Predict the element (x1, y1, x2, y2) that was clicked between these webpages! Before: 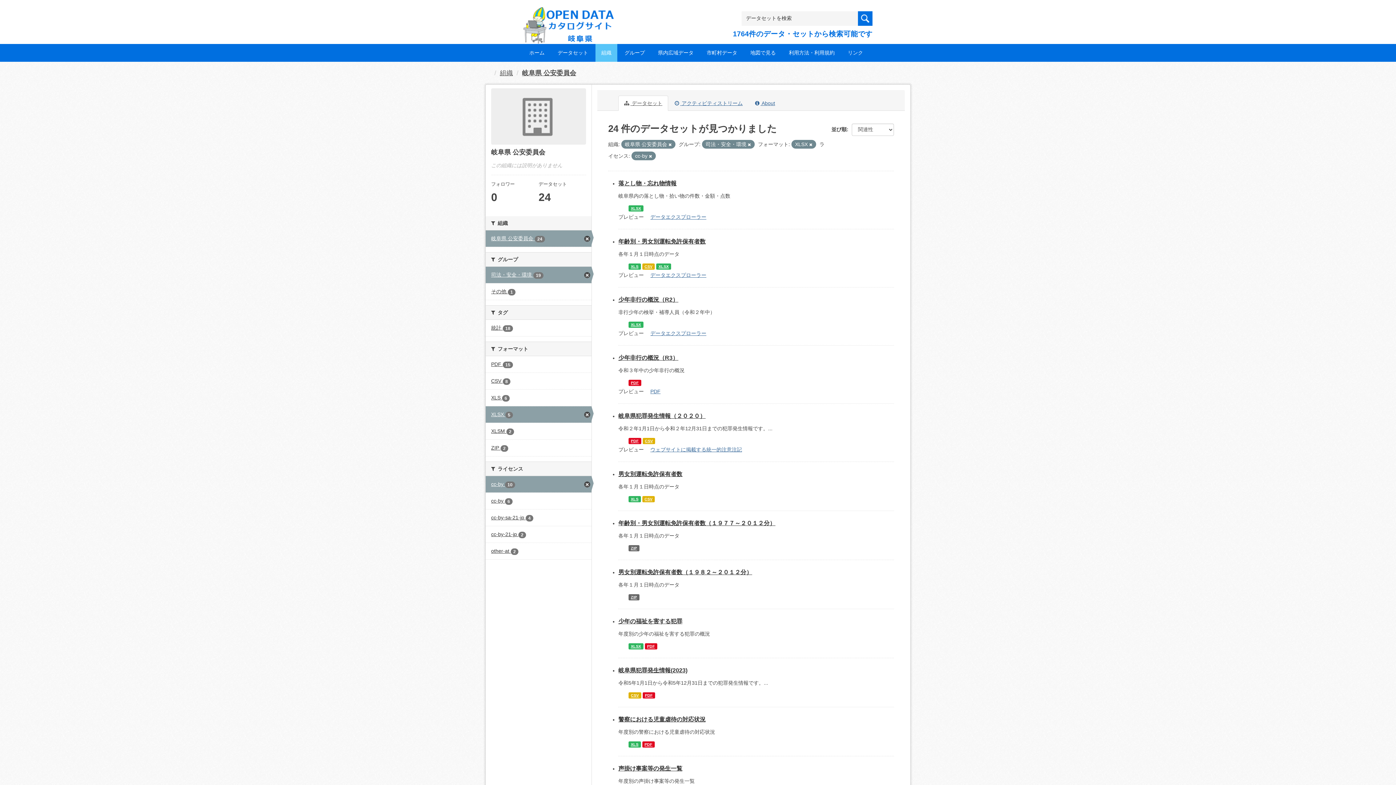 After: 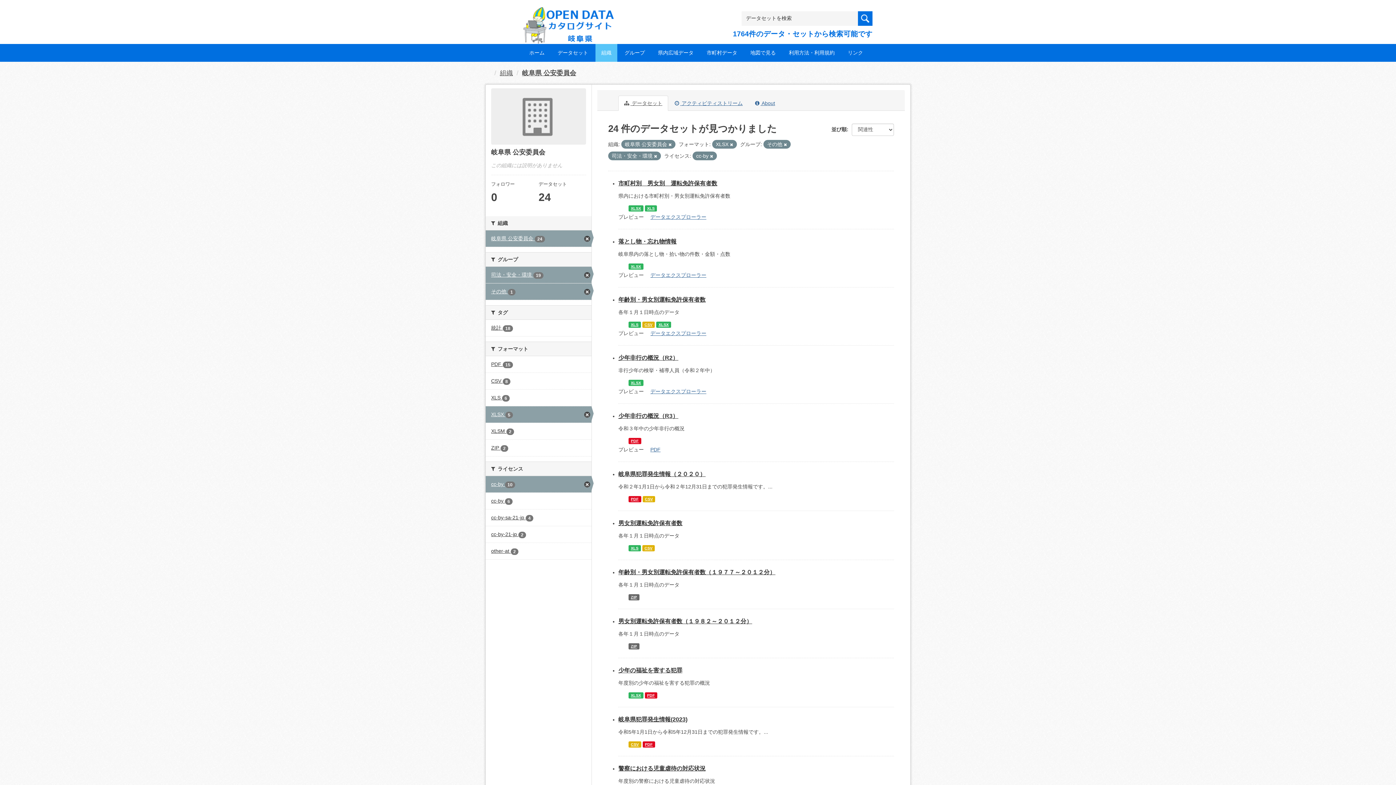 Action: label: その他 1 bbox: (485, 283, 591, 300)